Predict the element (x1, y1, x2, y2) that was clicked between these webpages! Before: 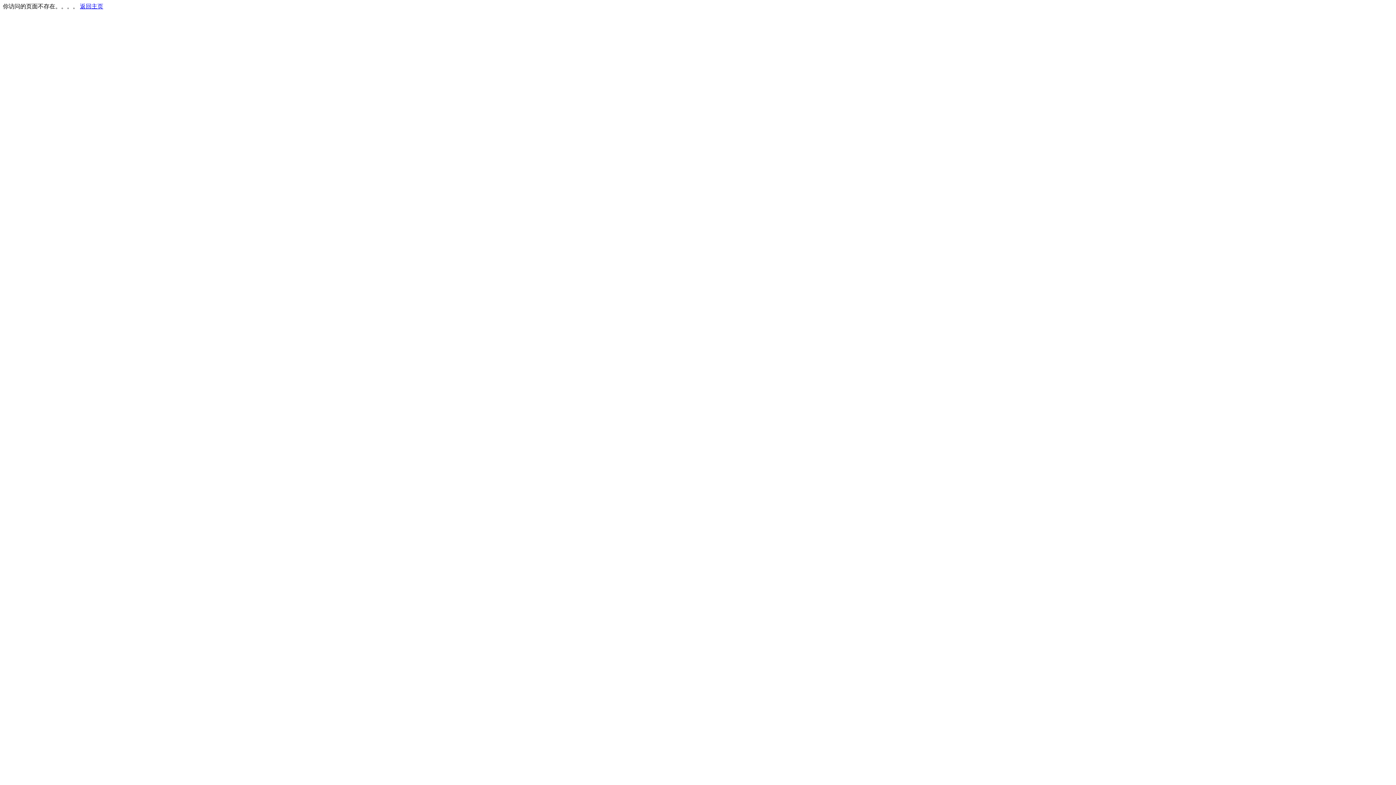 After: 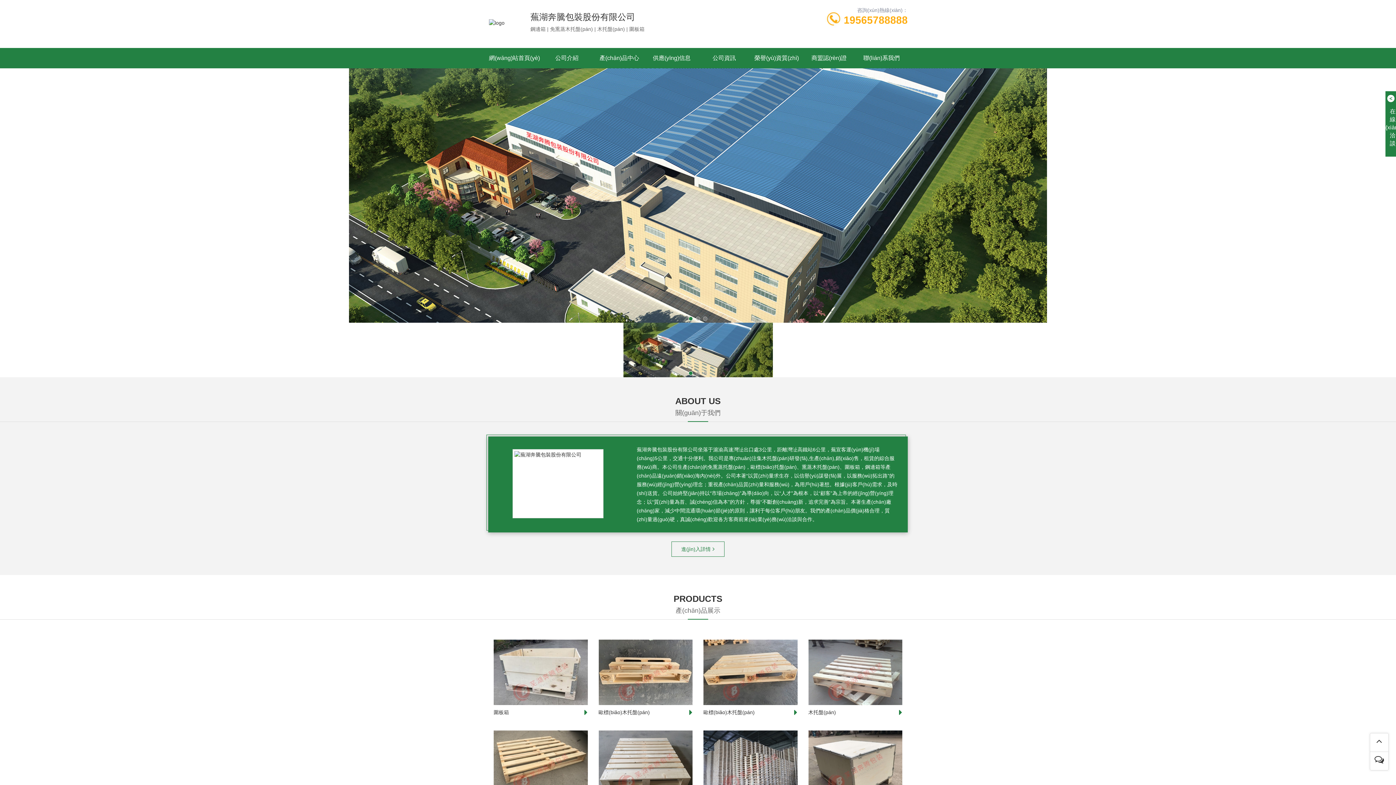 Action: bbox: (80, 3, 103, 9) label: 返回主页